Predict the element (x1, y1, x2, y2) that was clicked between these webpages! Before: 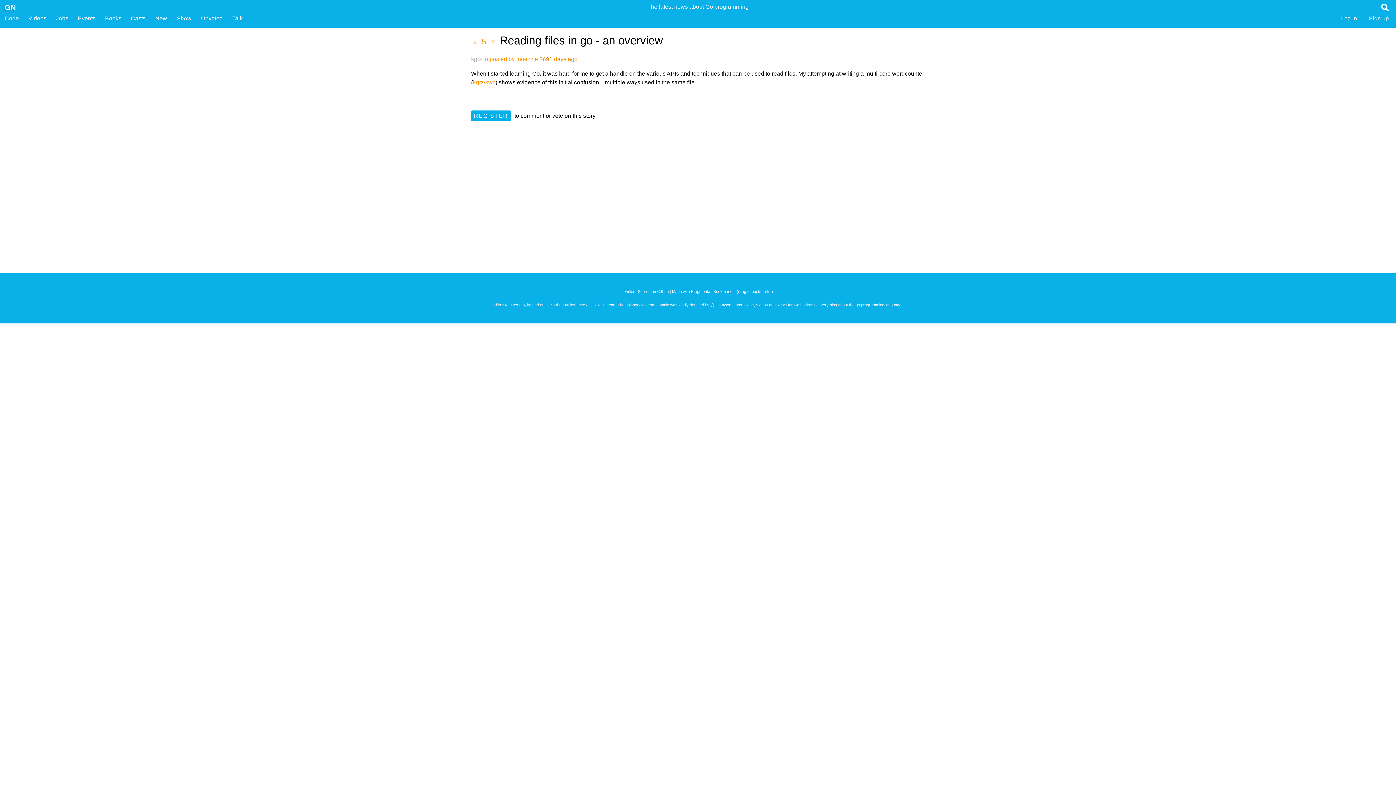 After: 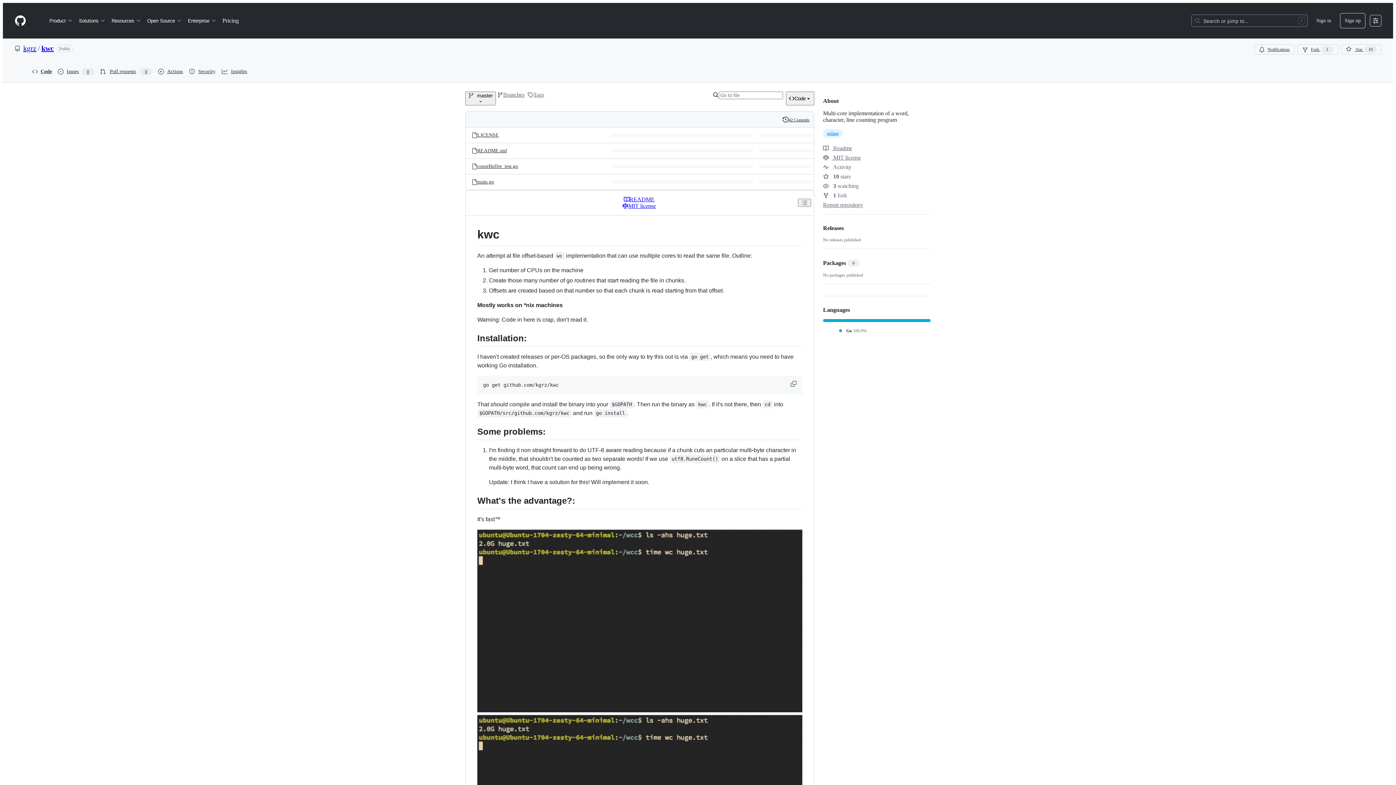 Action: label: kgrz/kwc bbox: (473, 79, 495, 85)